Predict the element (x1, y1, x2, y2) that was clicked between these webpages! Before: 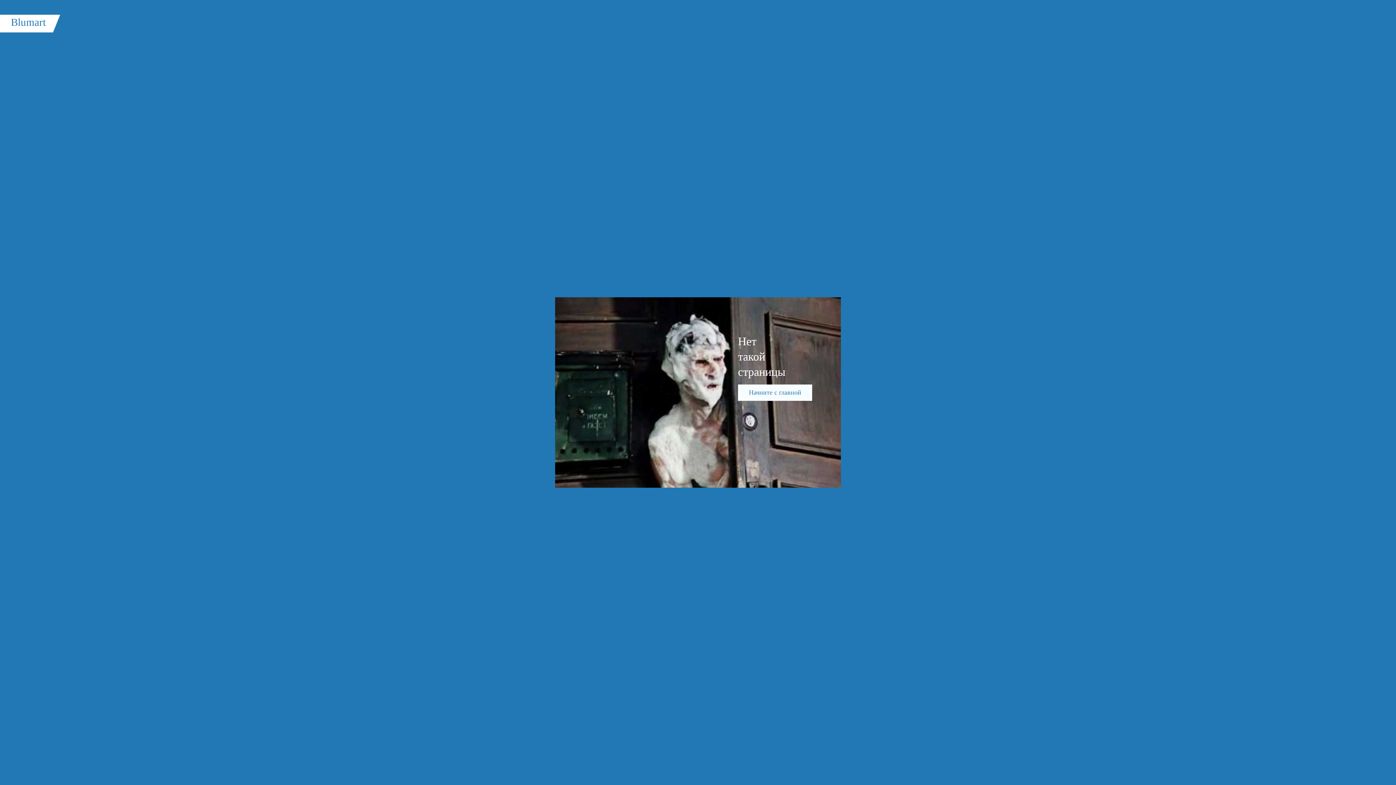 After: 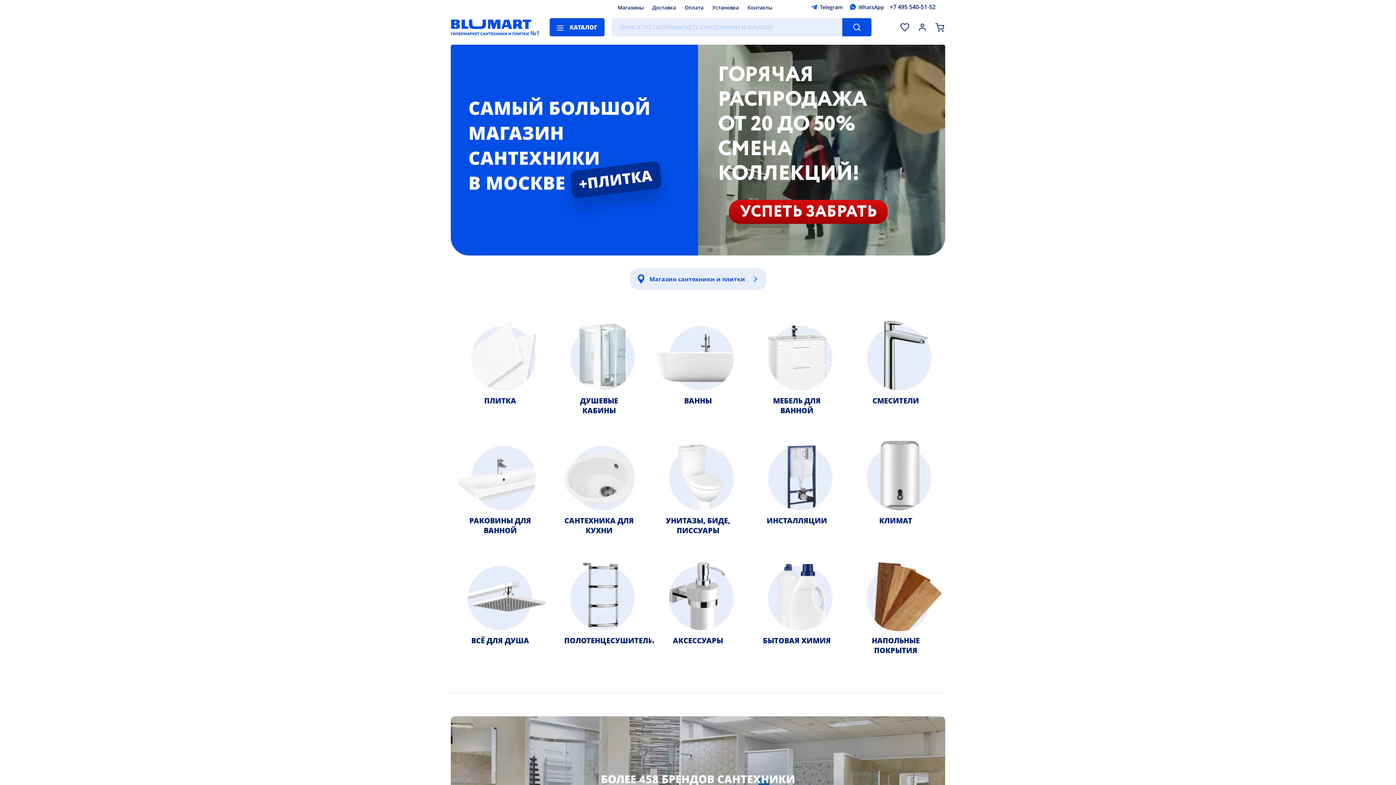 Action: bbox: (0, 14, 60, 32) label: Blumart